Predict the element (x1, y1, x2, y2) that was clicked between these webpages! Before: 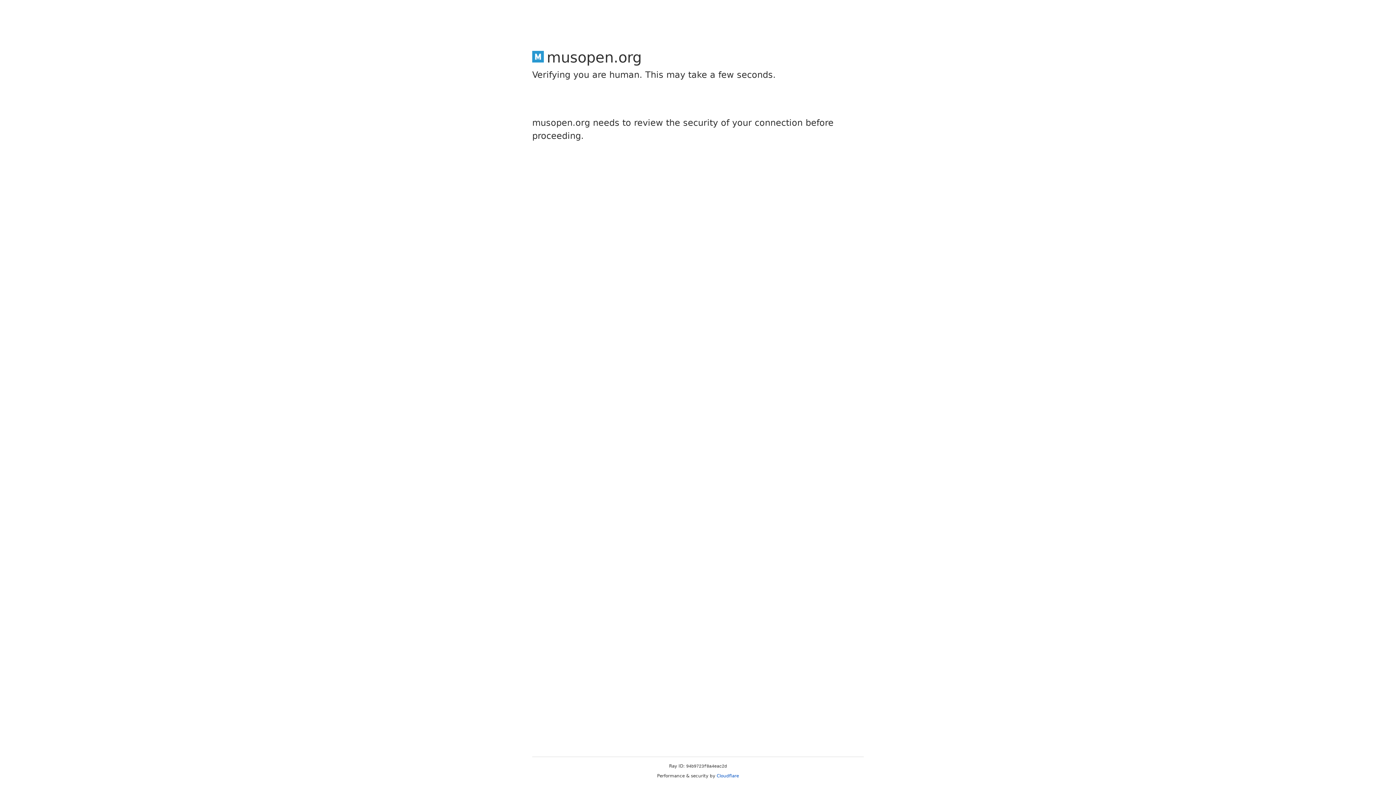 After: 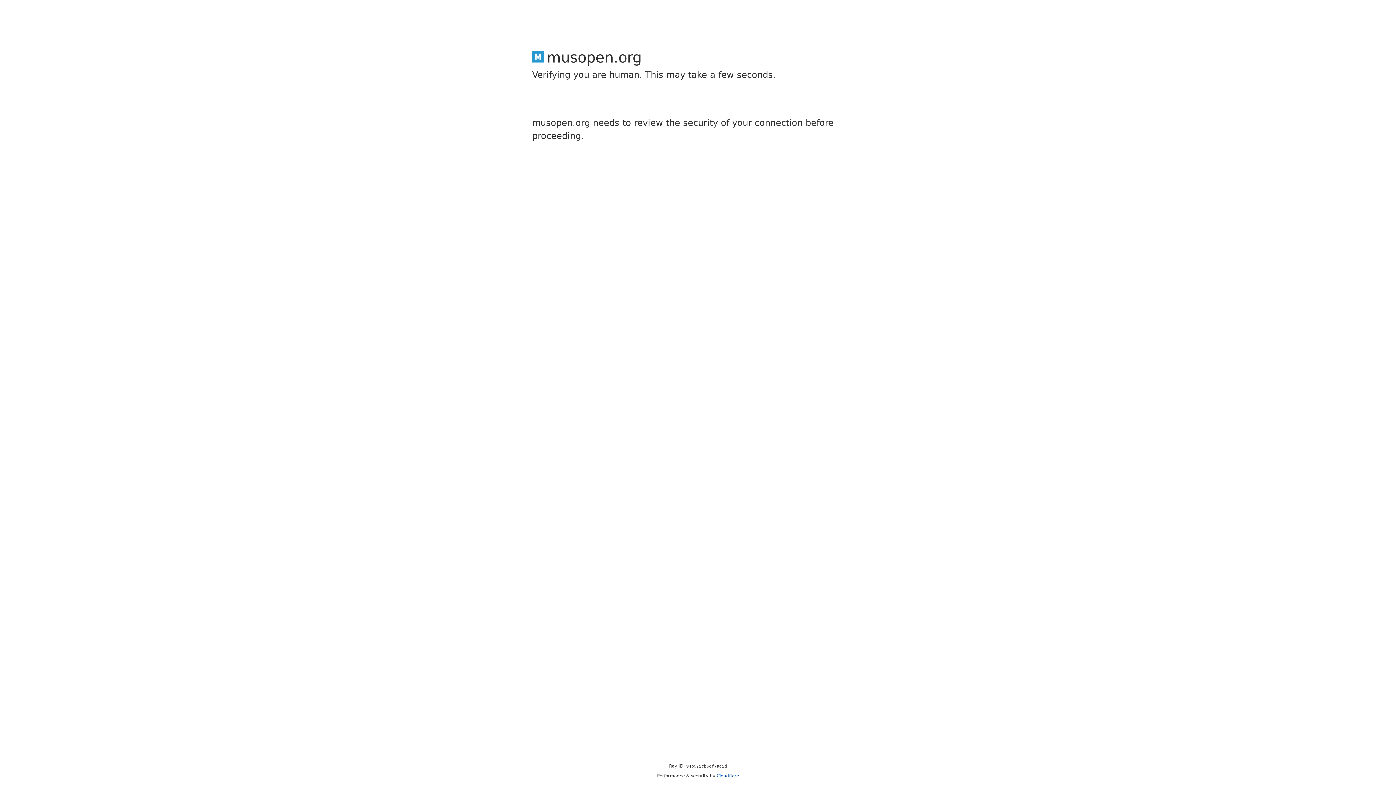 Action: label: Cloudflare bbox: (716, 773, 739, 778)